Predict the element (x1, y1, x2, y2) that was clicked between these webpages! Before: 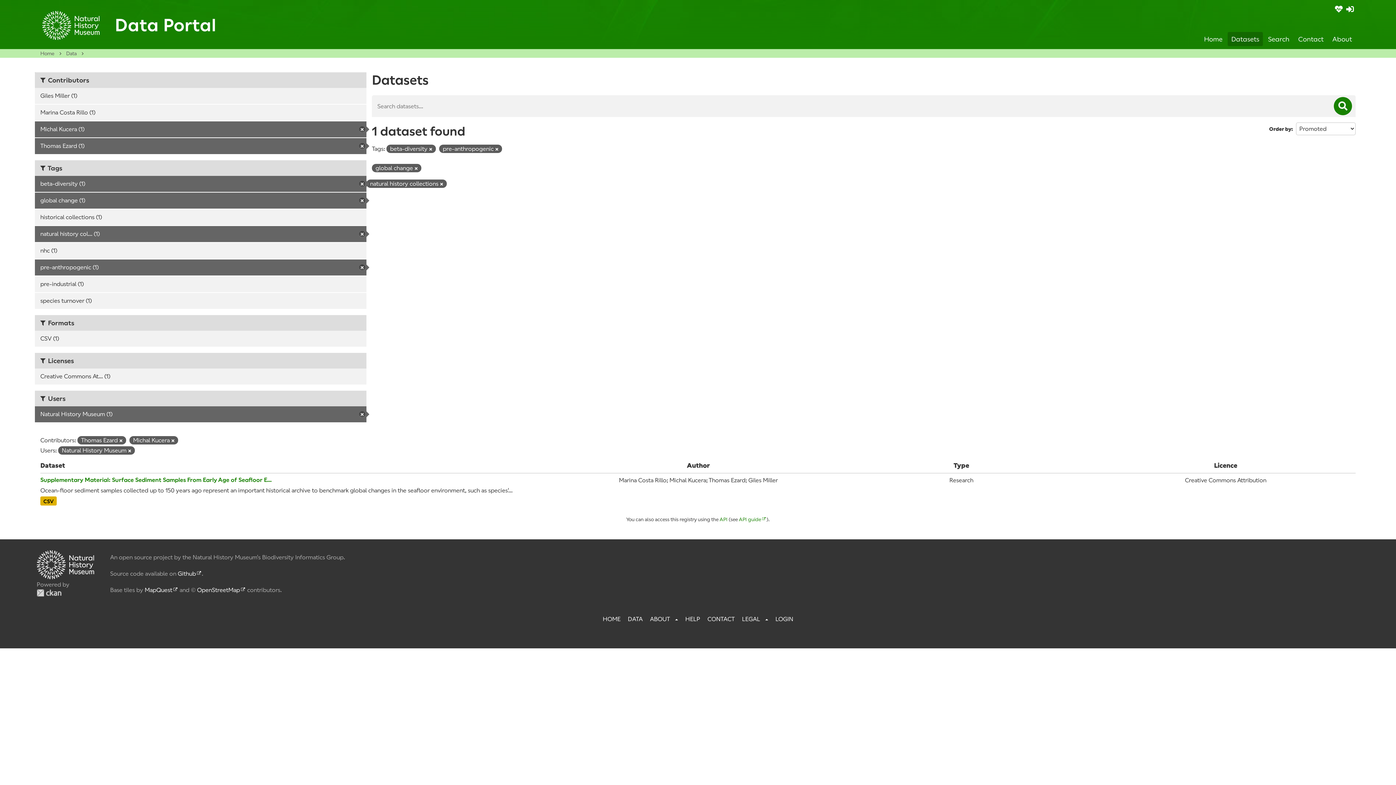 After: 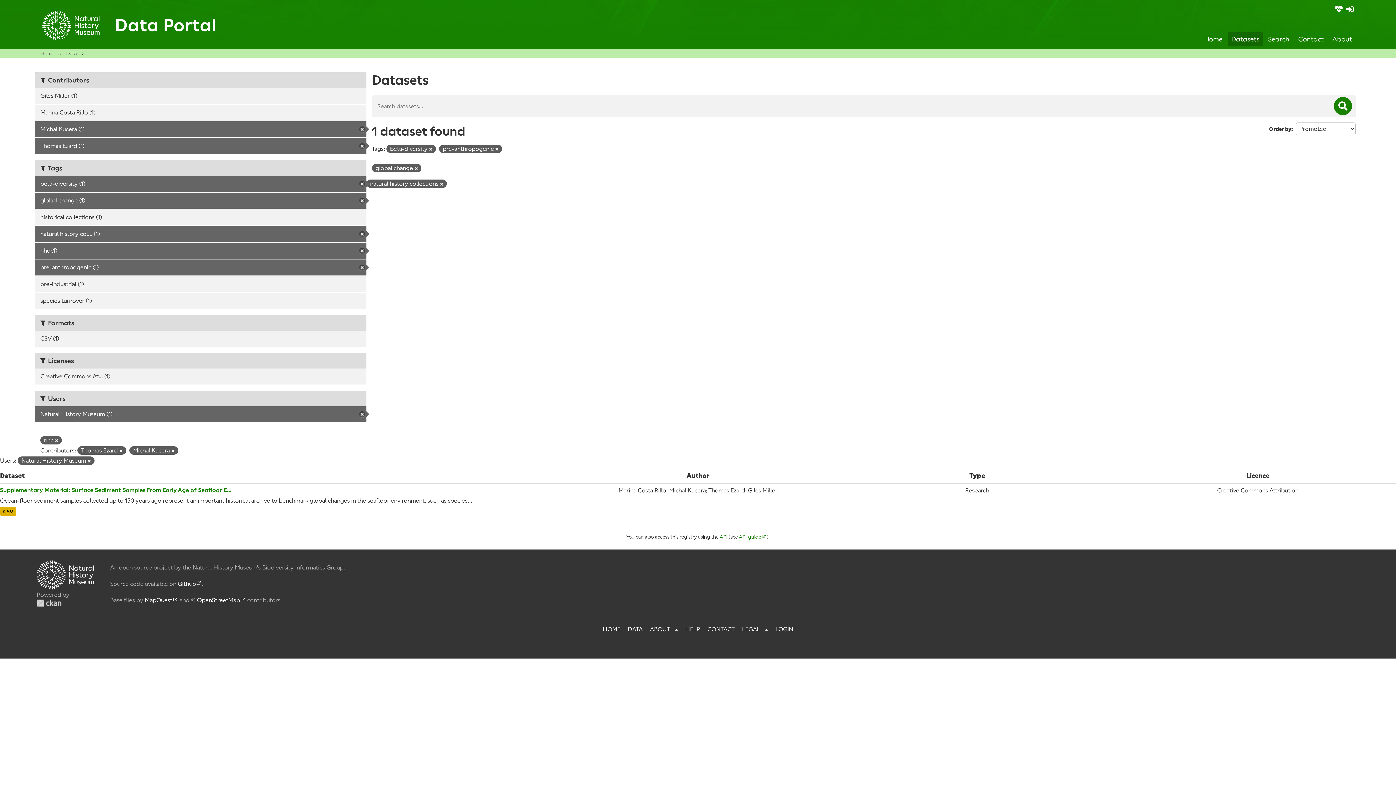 Action: bbox: (34, 242, 366, 258) label: nhc (1)